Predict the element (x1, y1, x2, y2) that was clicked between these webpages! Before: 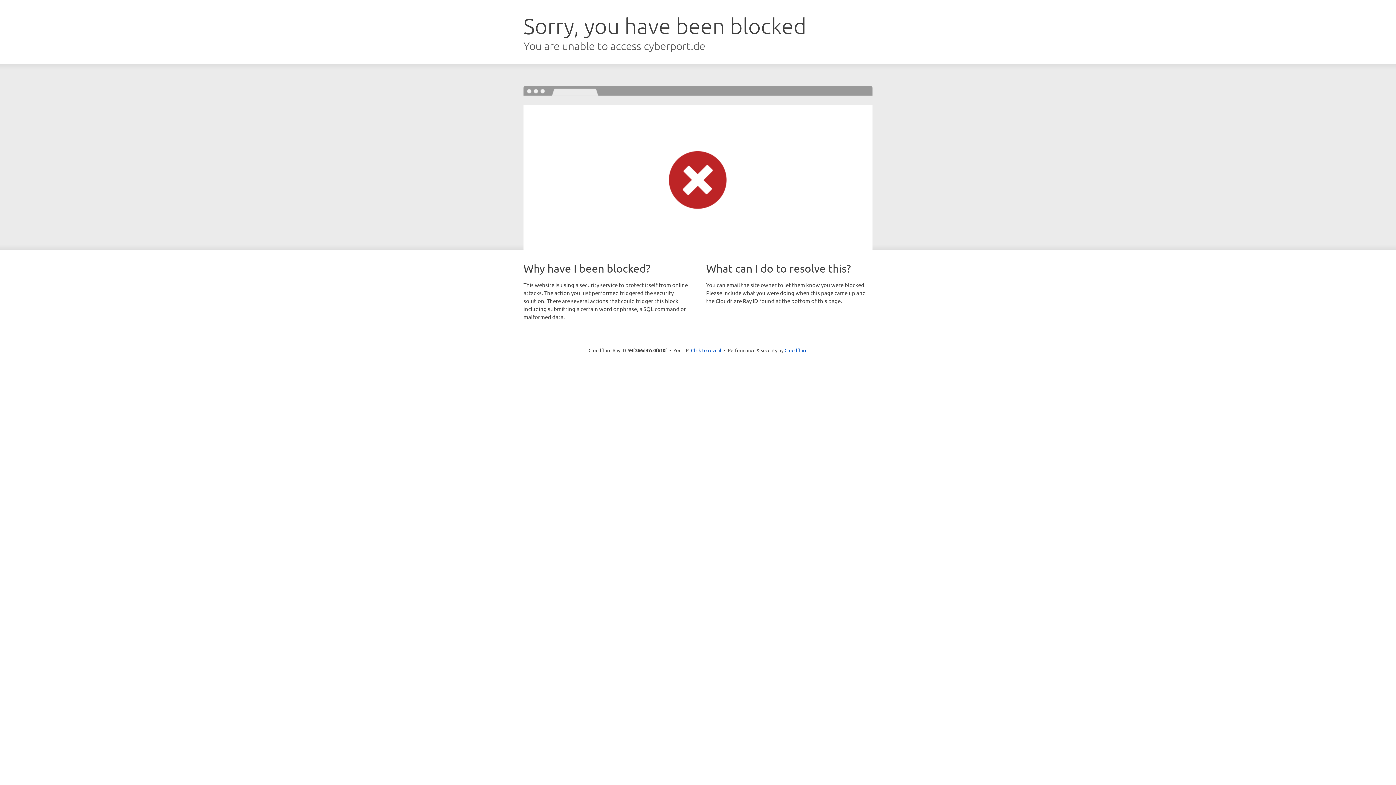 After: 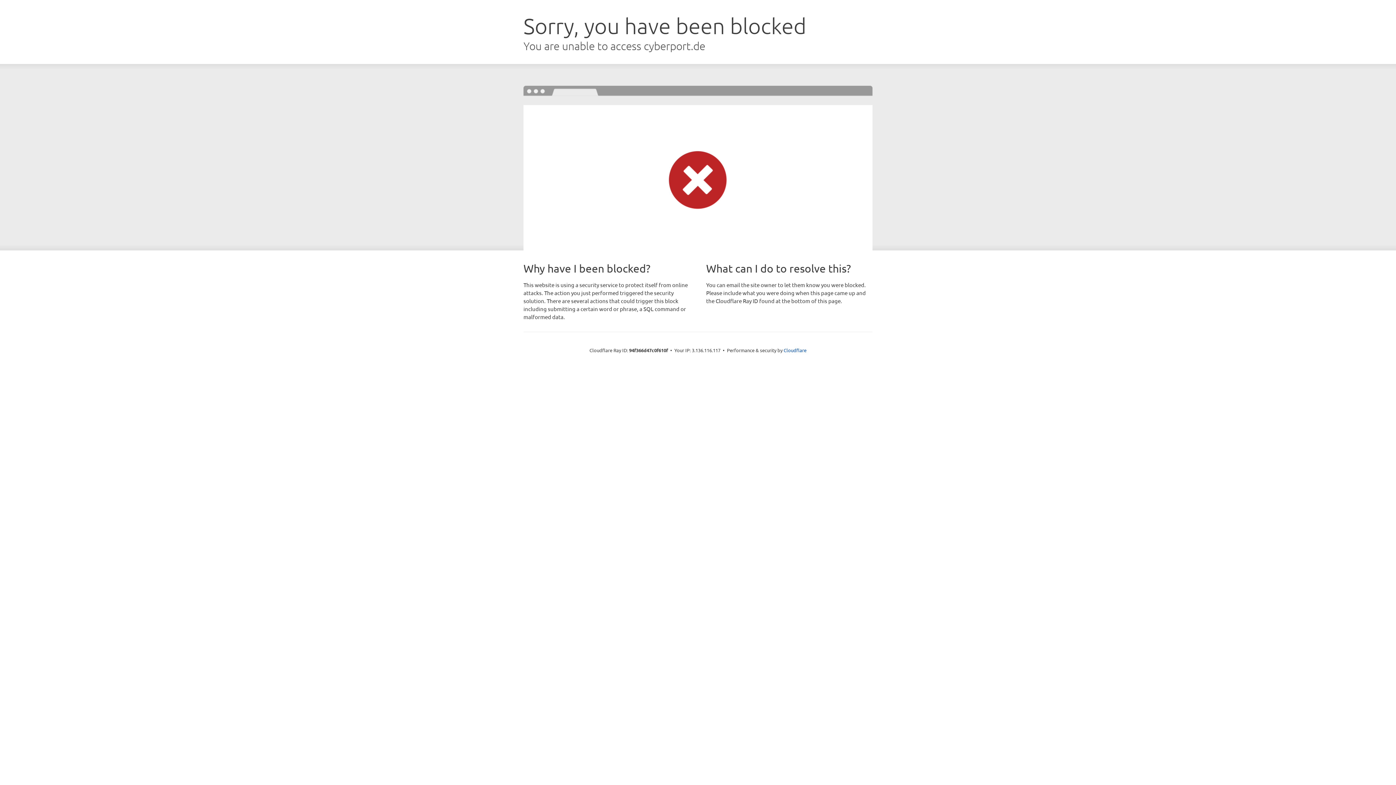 Action: label: Click to reveal bbox: (691, 346, 721, 353)